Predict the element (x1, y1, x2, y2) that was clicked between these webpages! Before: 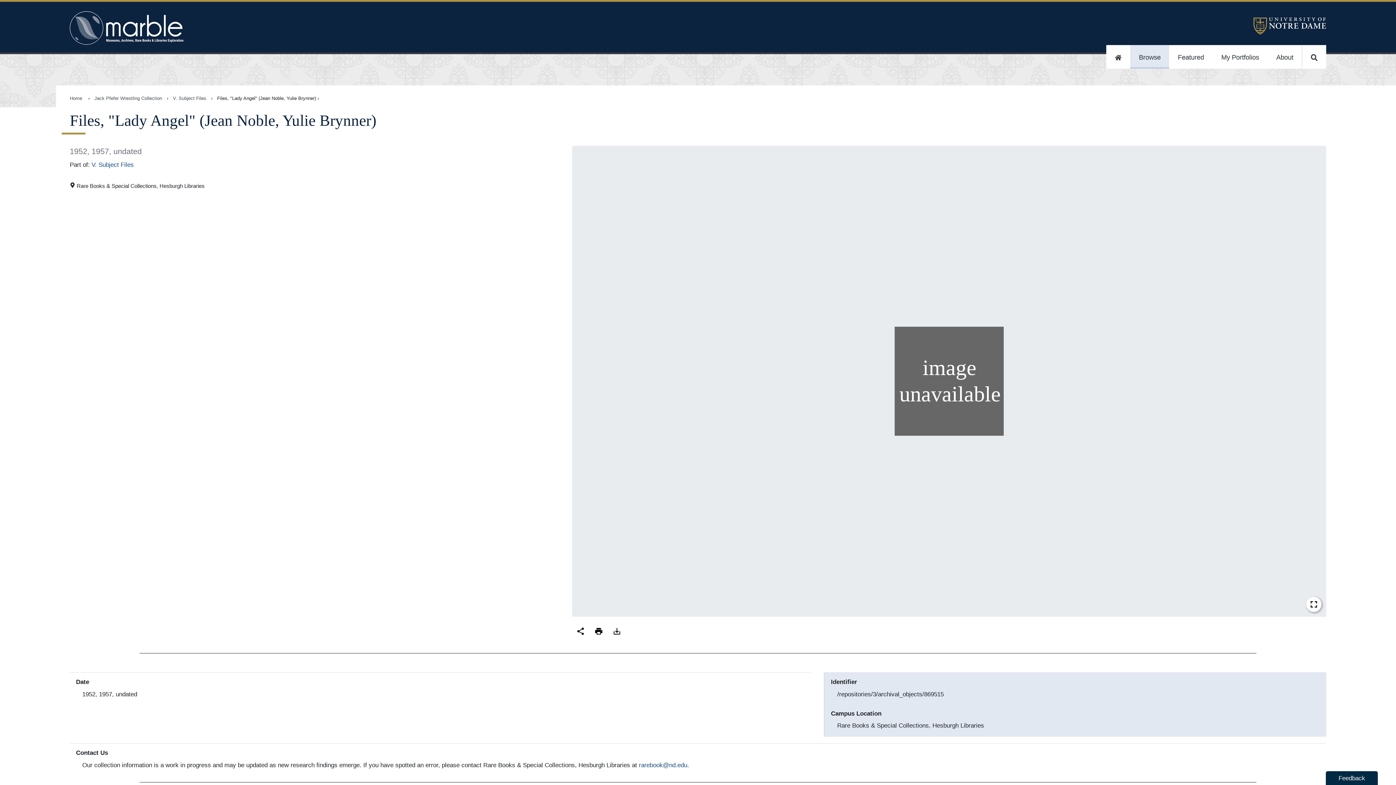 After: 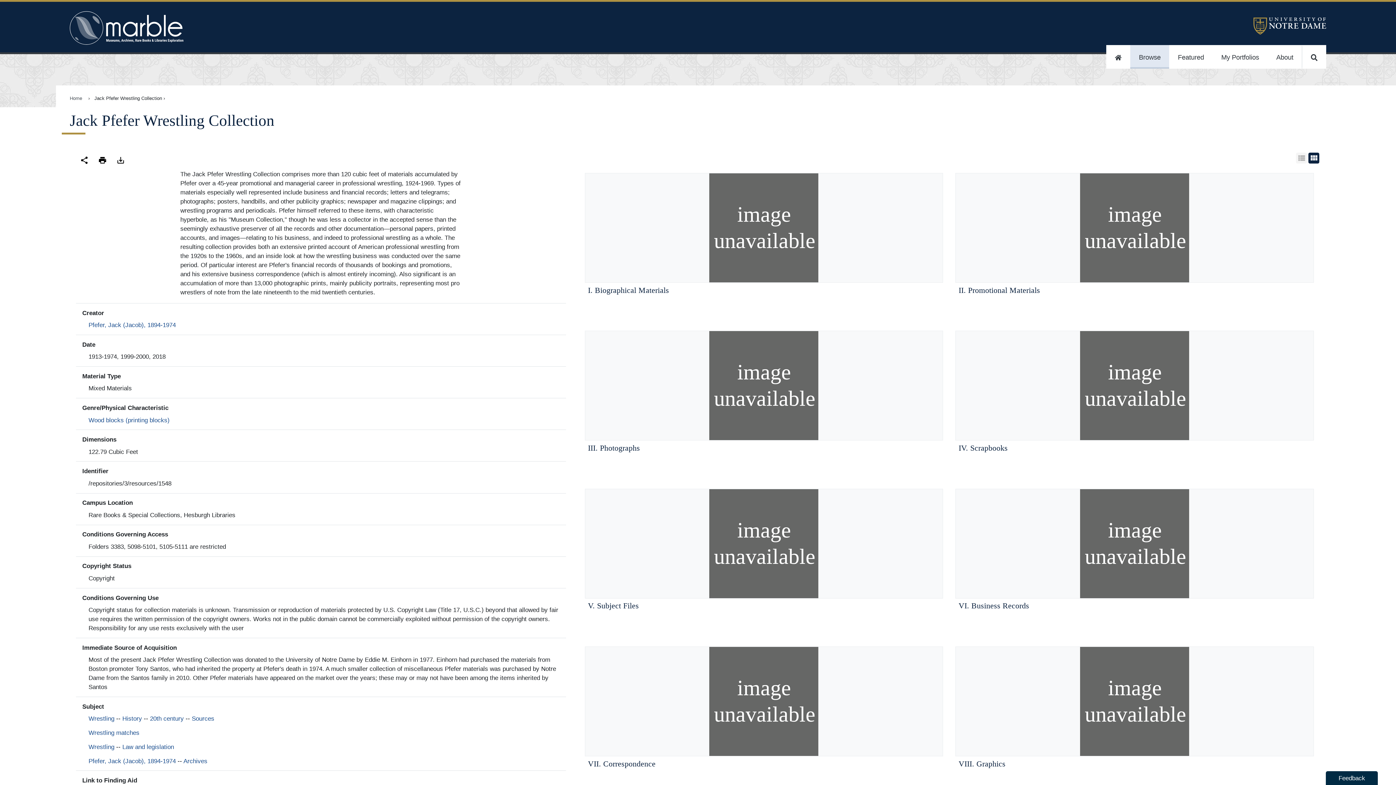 Action: label: Jack Pfefer Wrestling Collection bbox: (94, 95, 162, 101)